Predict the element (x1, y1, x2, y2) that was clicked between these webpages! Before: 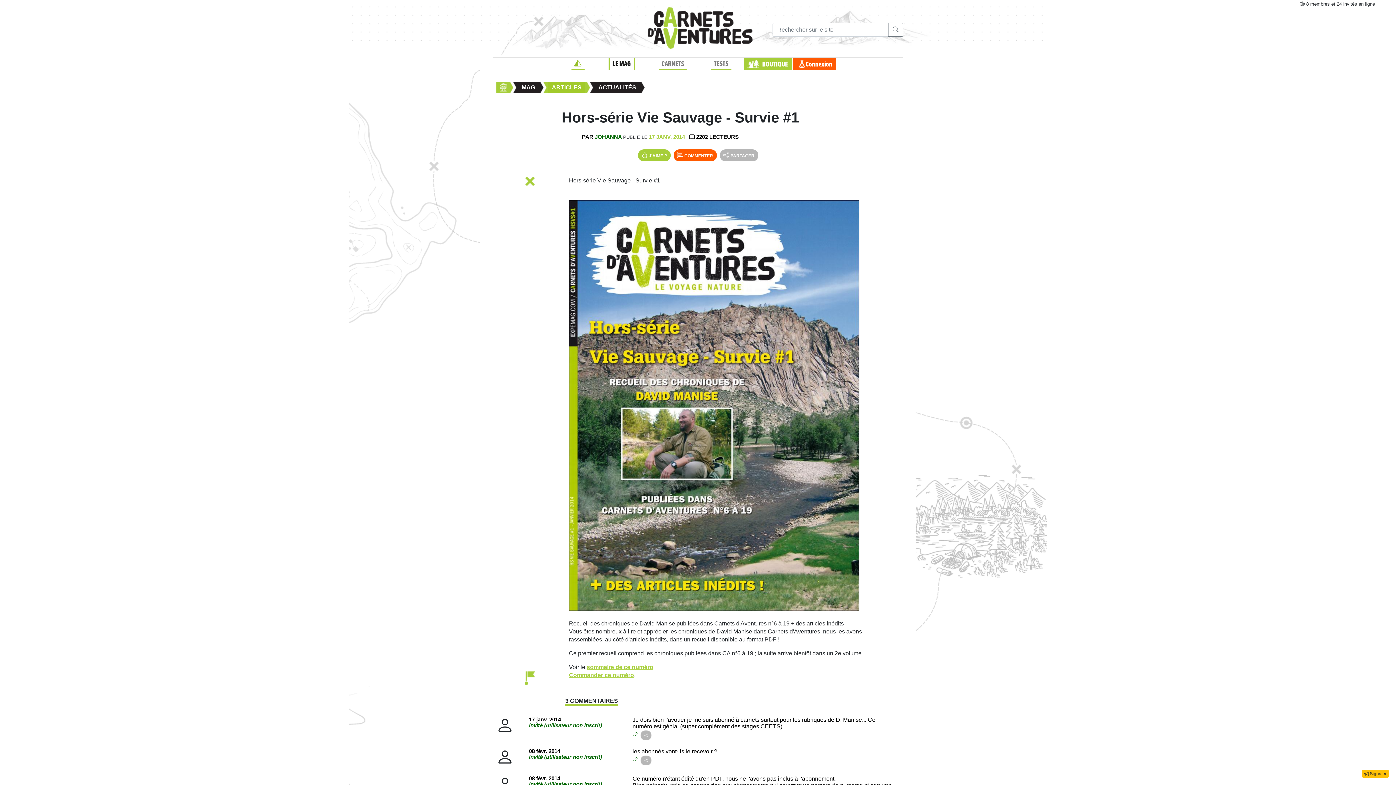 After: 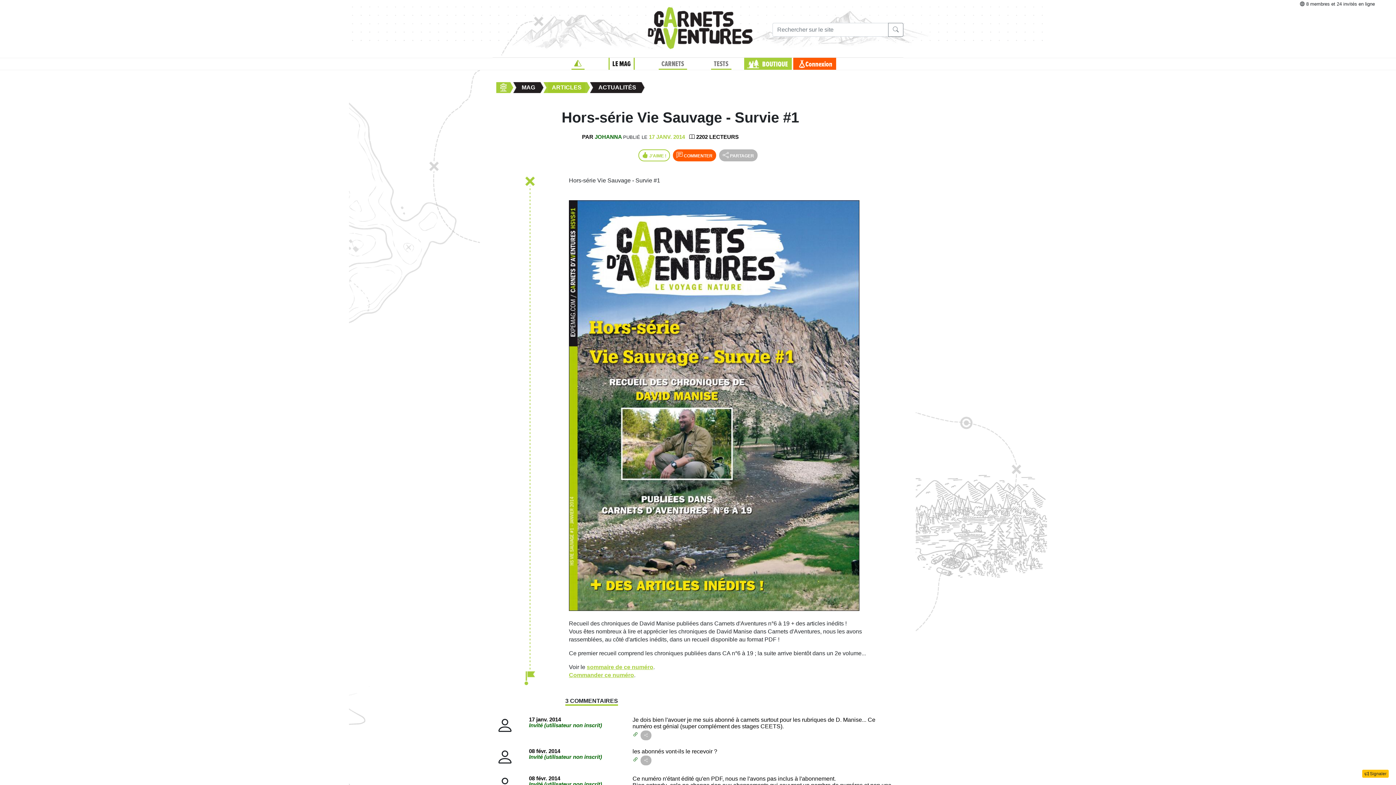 Action: bbox: (638, 149, 670, 161) label:  J'AIME ?